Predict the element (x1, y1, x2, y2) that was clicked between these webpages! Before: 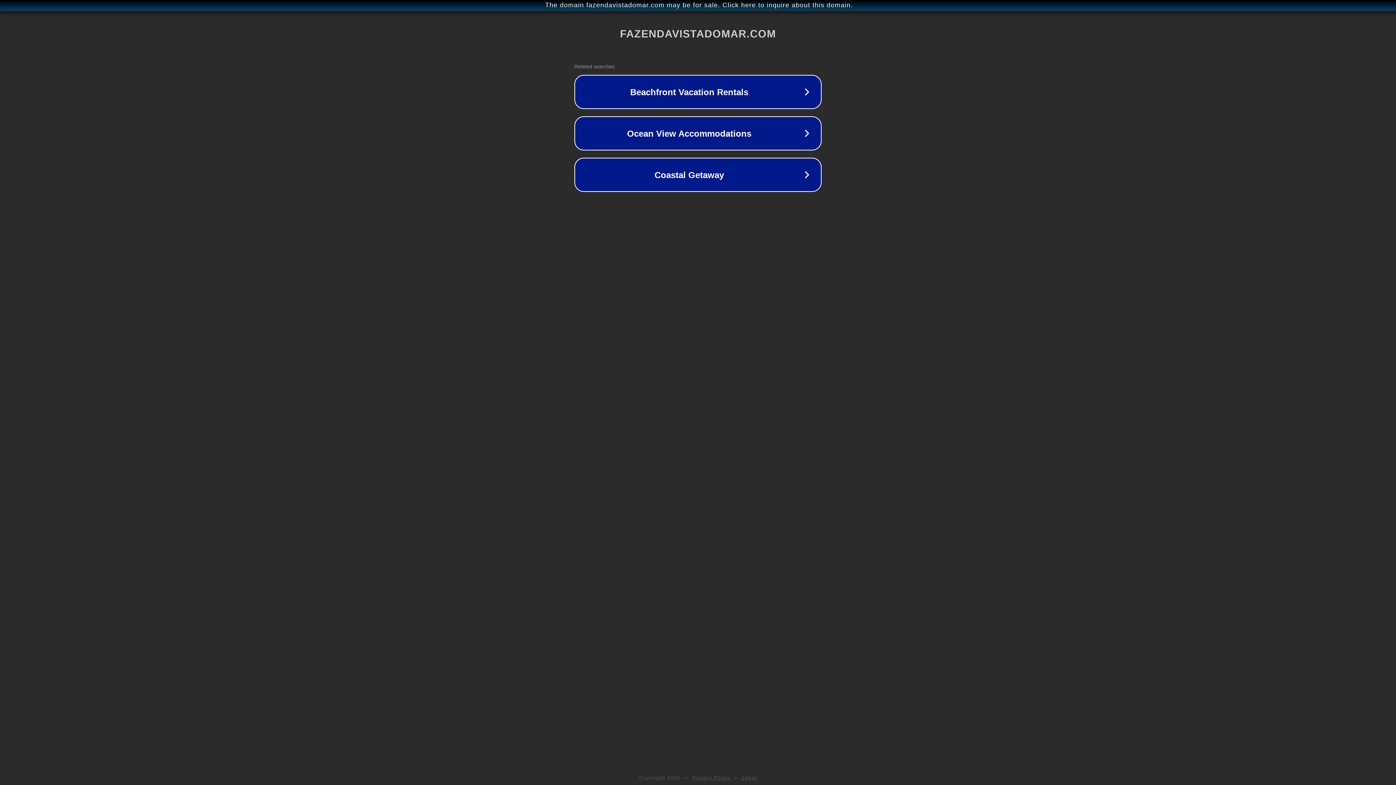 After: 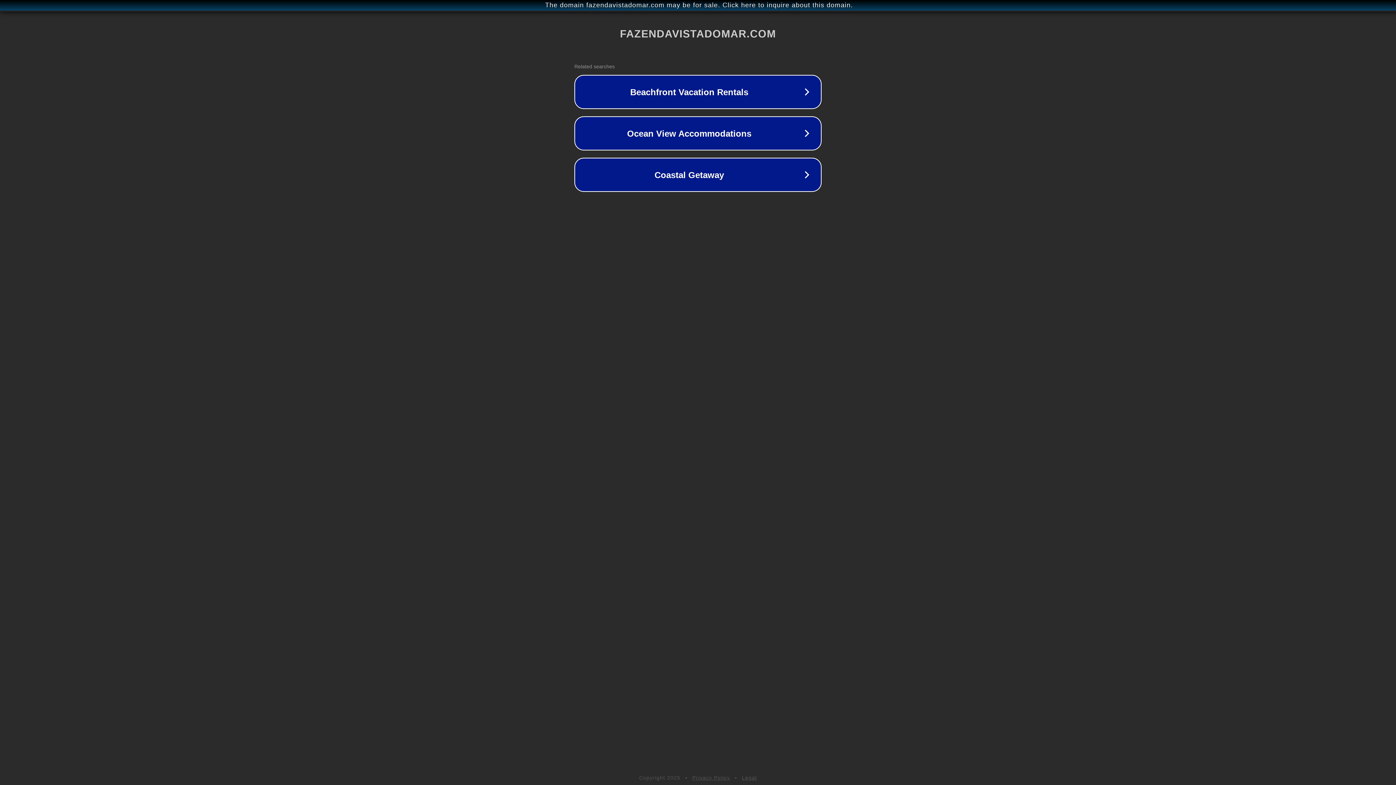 Action: label: Legal bbox: (742, 775, 757, 781)